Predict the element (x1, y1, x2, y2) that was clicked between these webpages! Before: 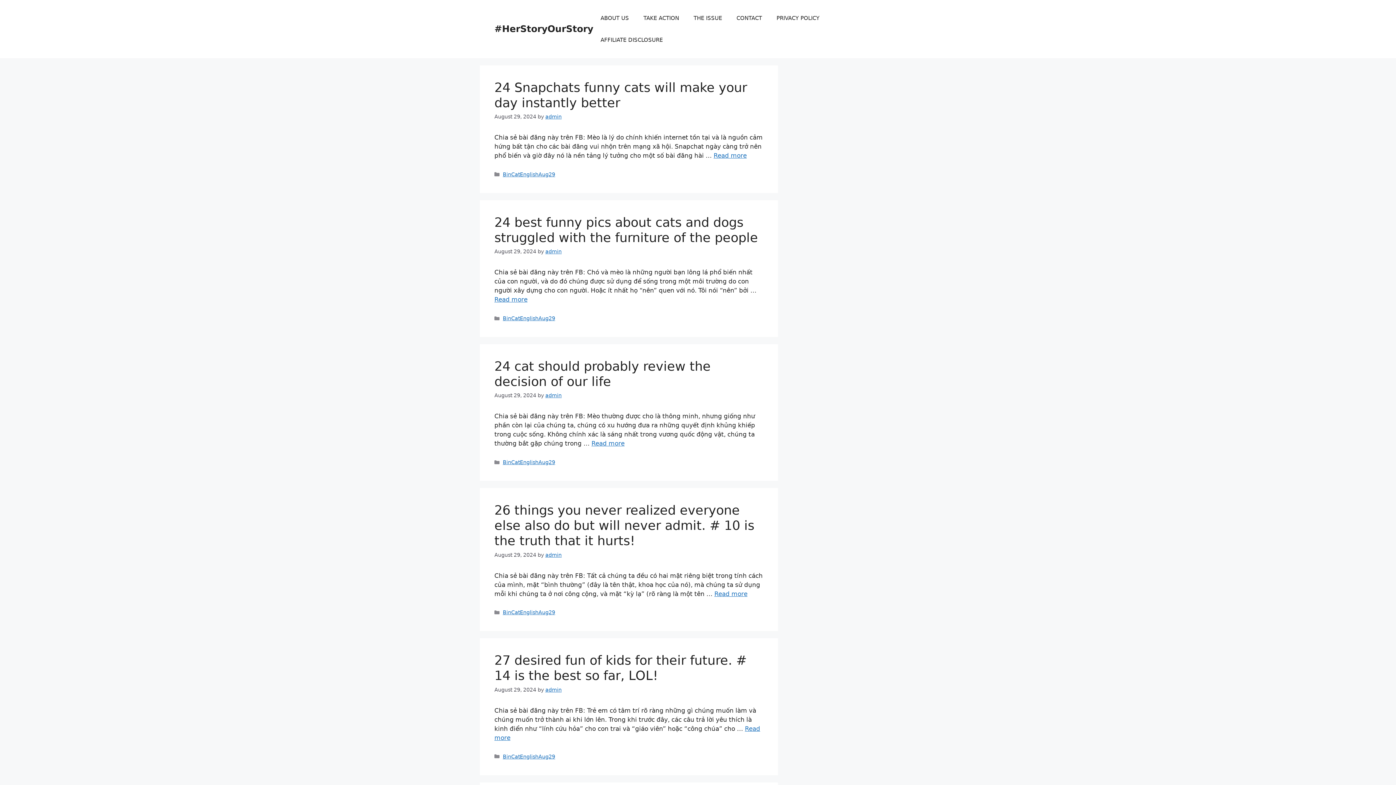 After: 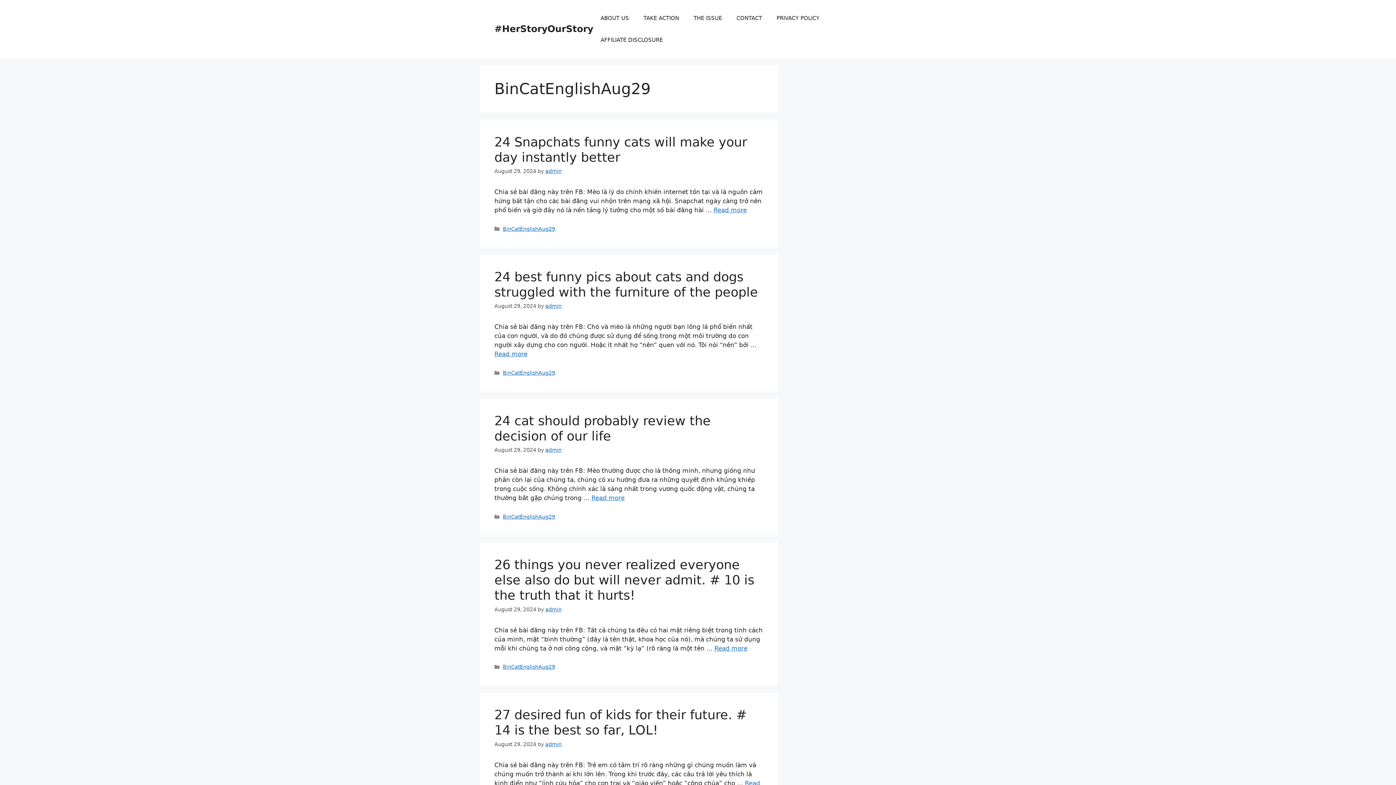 Action: bbox: (502, 171, 555, 177) label: BinCatEnglishAug29